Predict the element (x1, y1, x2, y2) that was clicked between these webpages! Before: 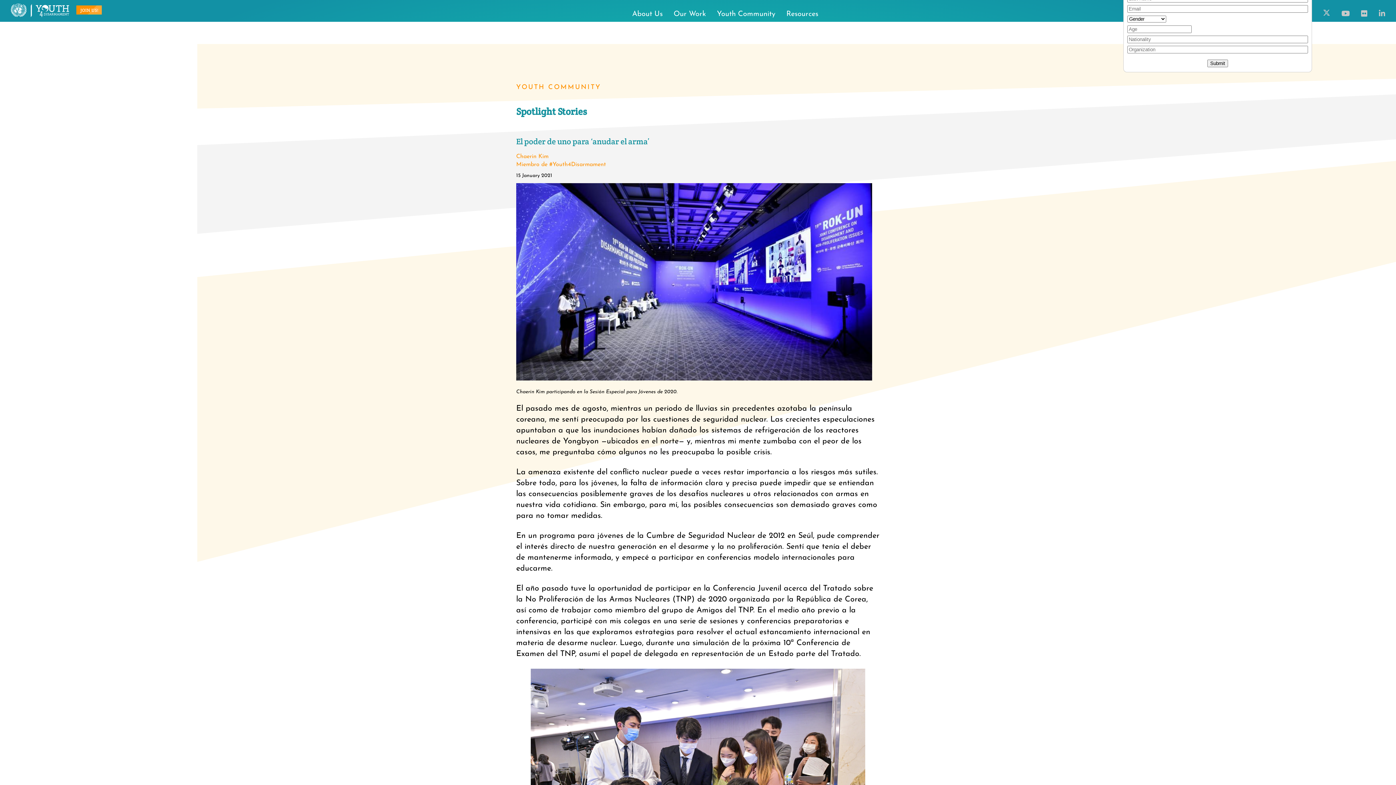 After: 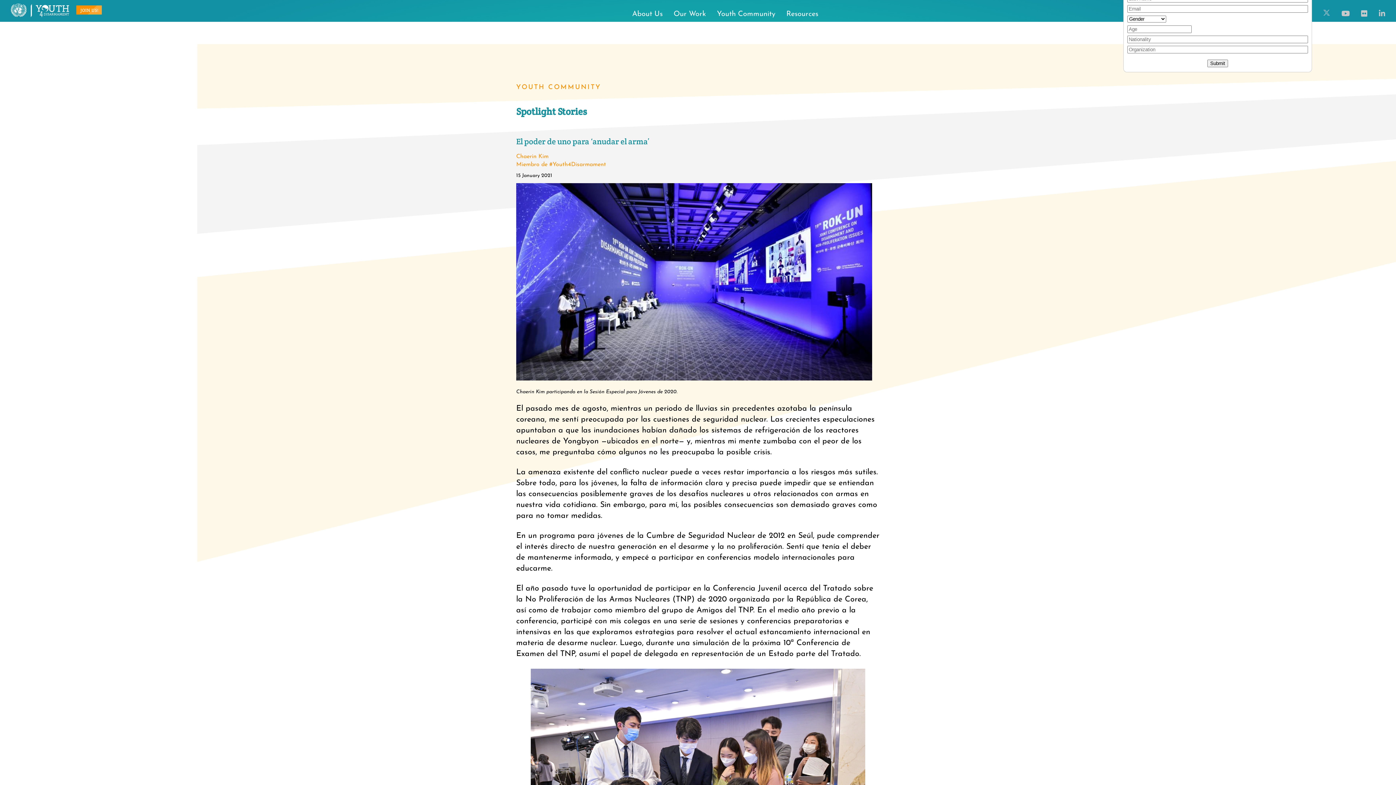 Action: bbox: (1323, 10, 1330, 18)